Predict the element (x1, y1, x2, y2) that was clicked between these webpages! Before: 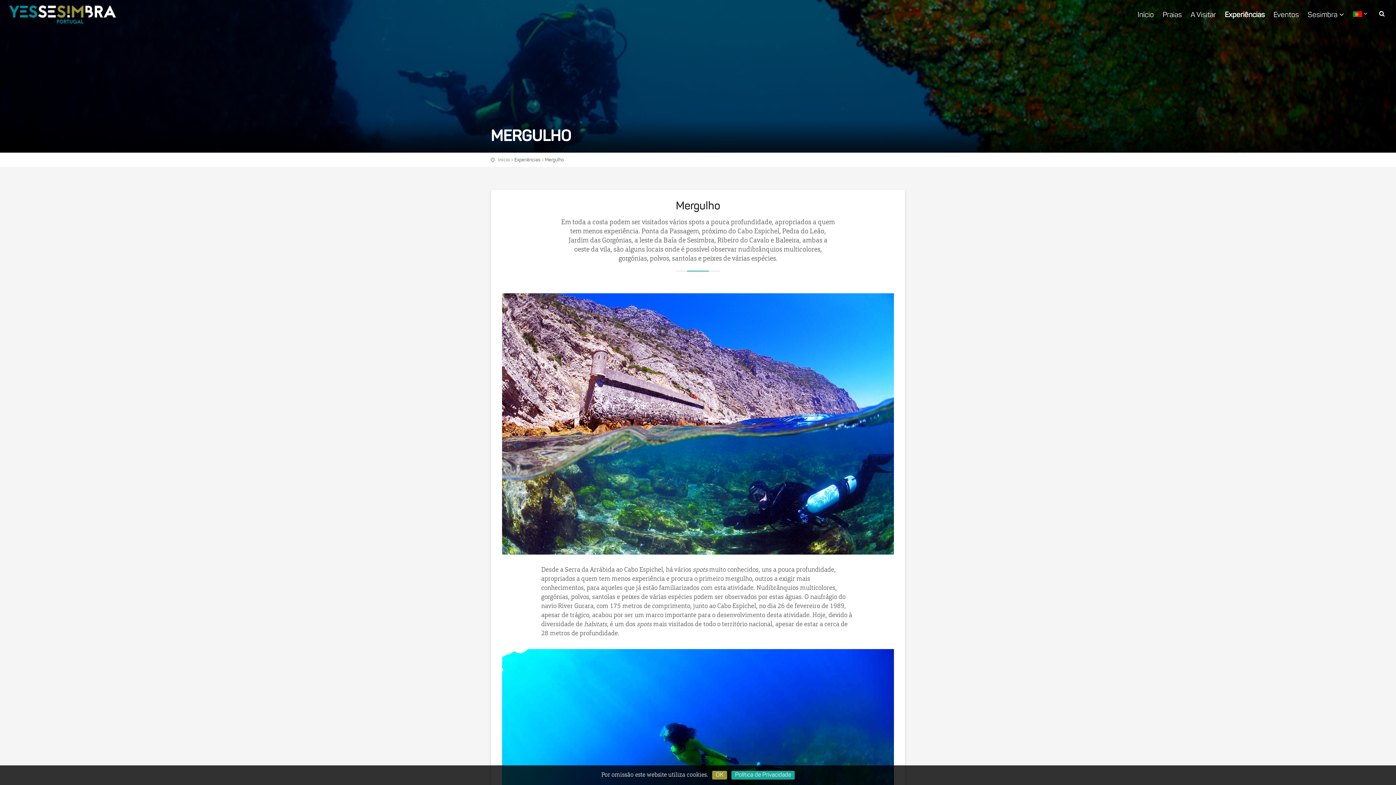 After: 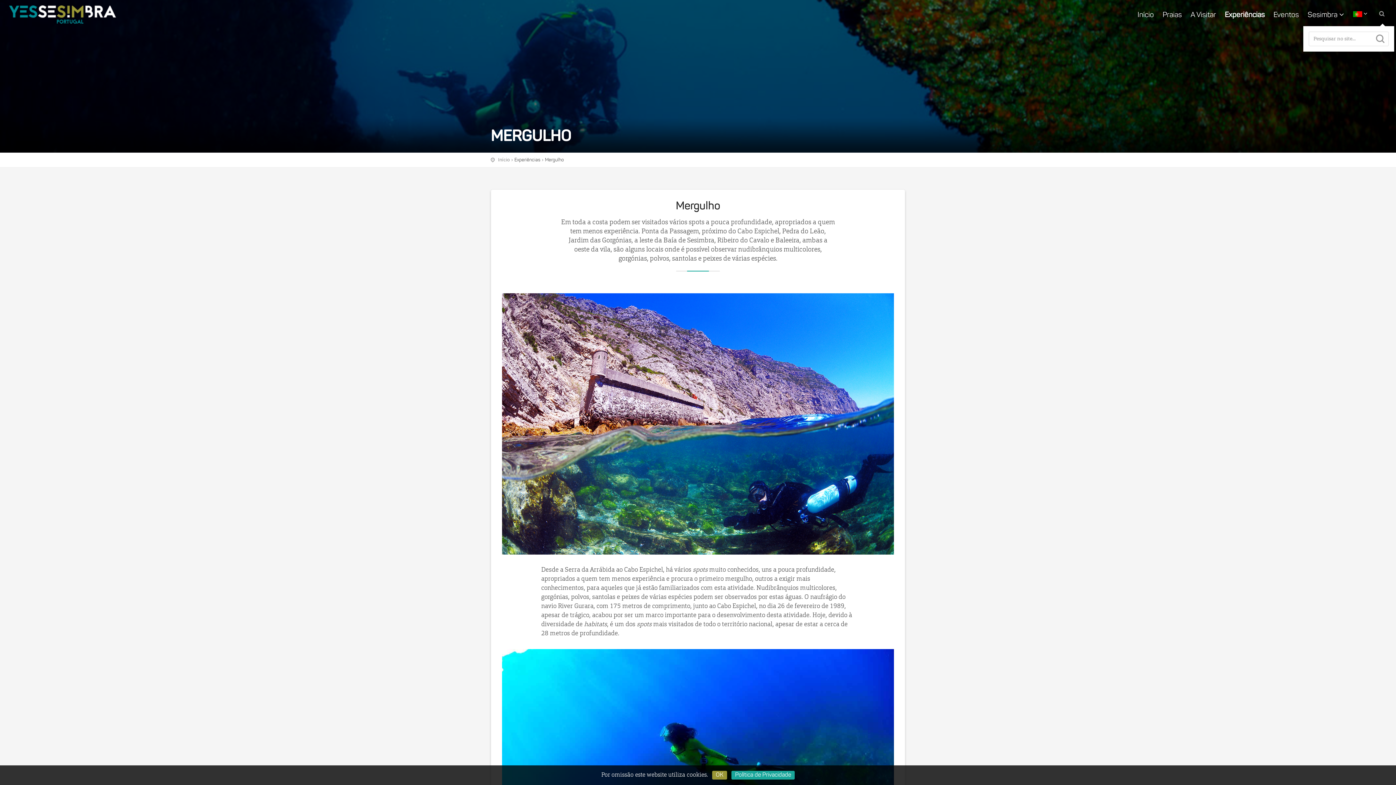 Action: bbox: (1378, 11, 1386, 17)